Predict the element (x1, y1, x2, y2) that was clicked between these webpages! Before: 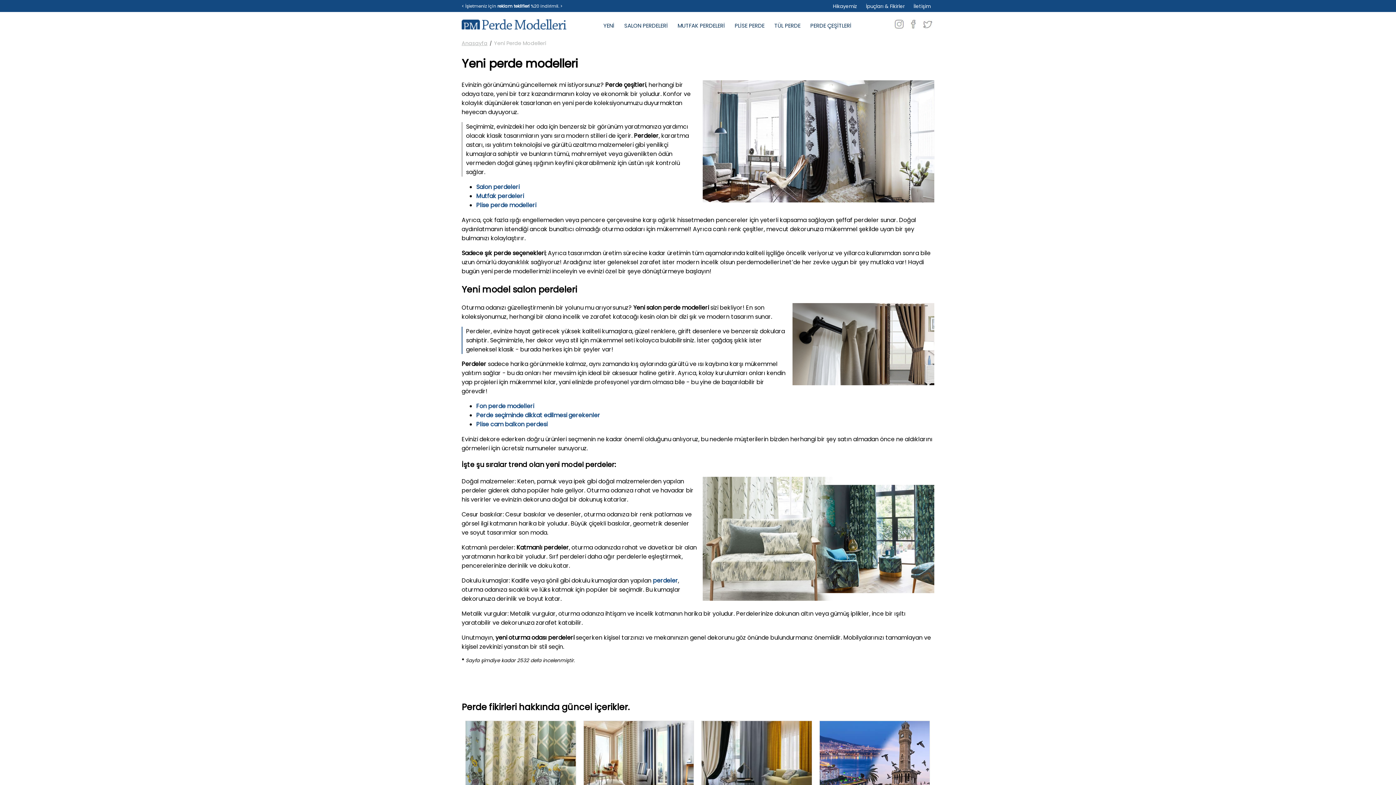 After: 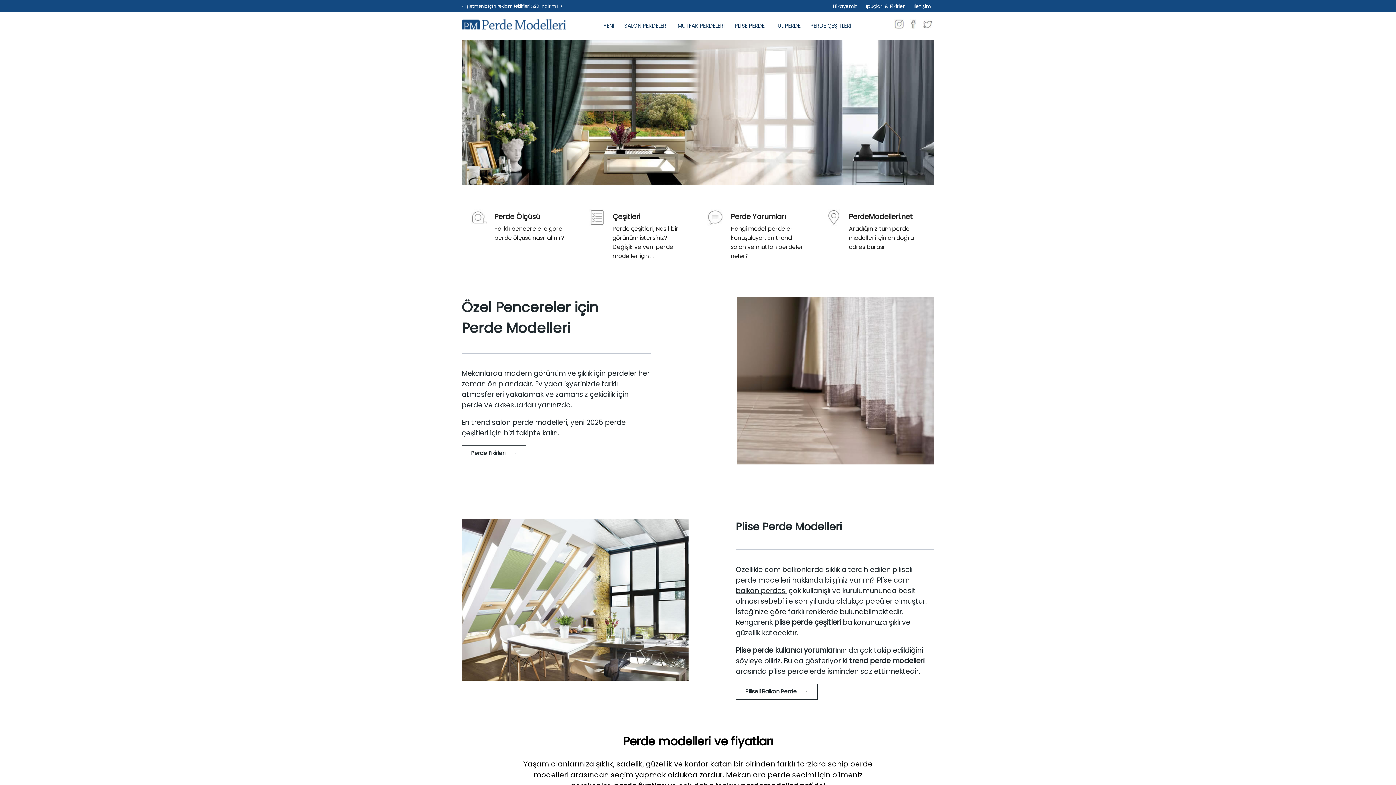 Action: bbox: (461, 23, 566, 32)